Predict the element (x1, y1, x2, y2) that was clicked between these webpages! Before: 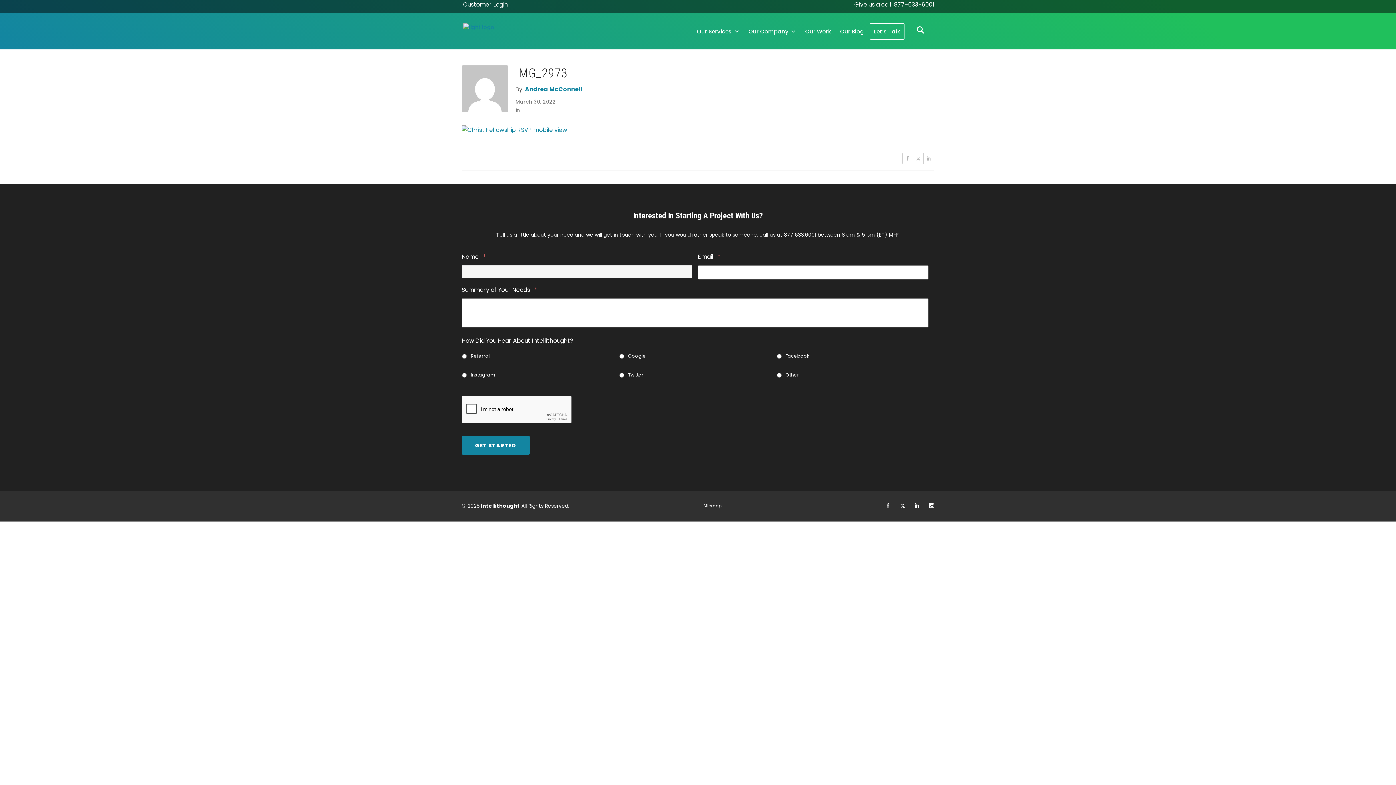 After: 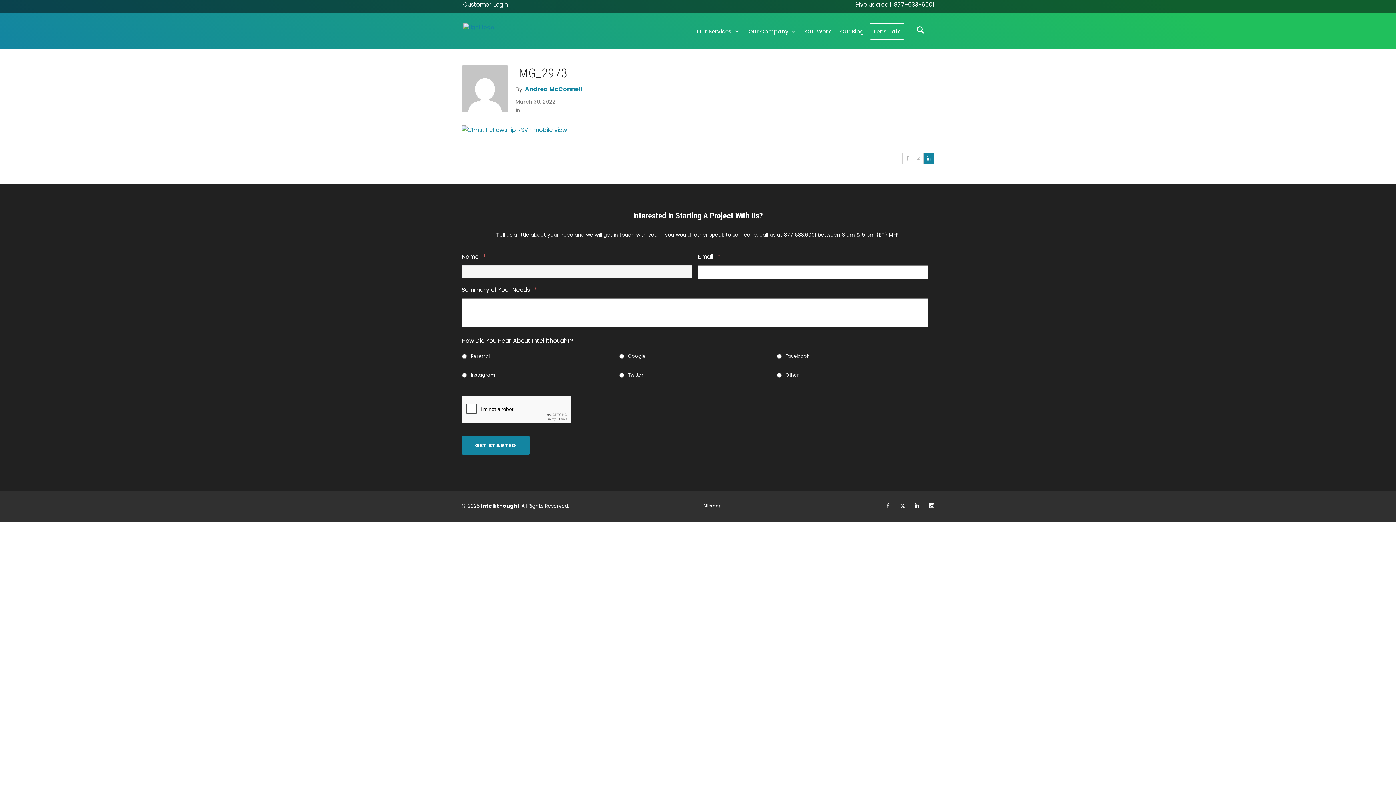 Action: bbox: (924, 153, 934, 164) label: share on LinkedIn